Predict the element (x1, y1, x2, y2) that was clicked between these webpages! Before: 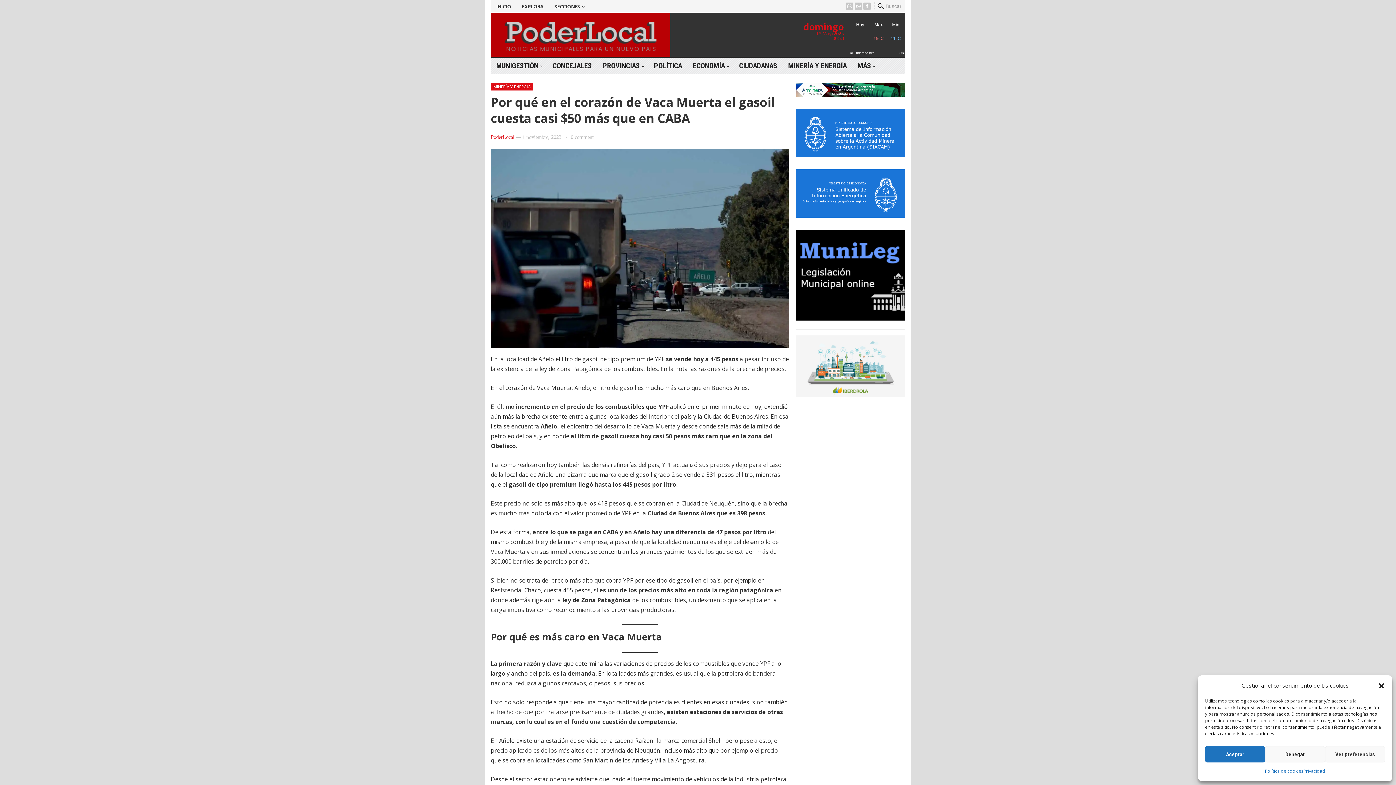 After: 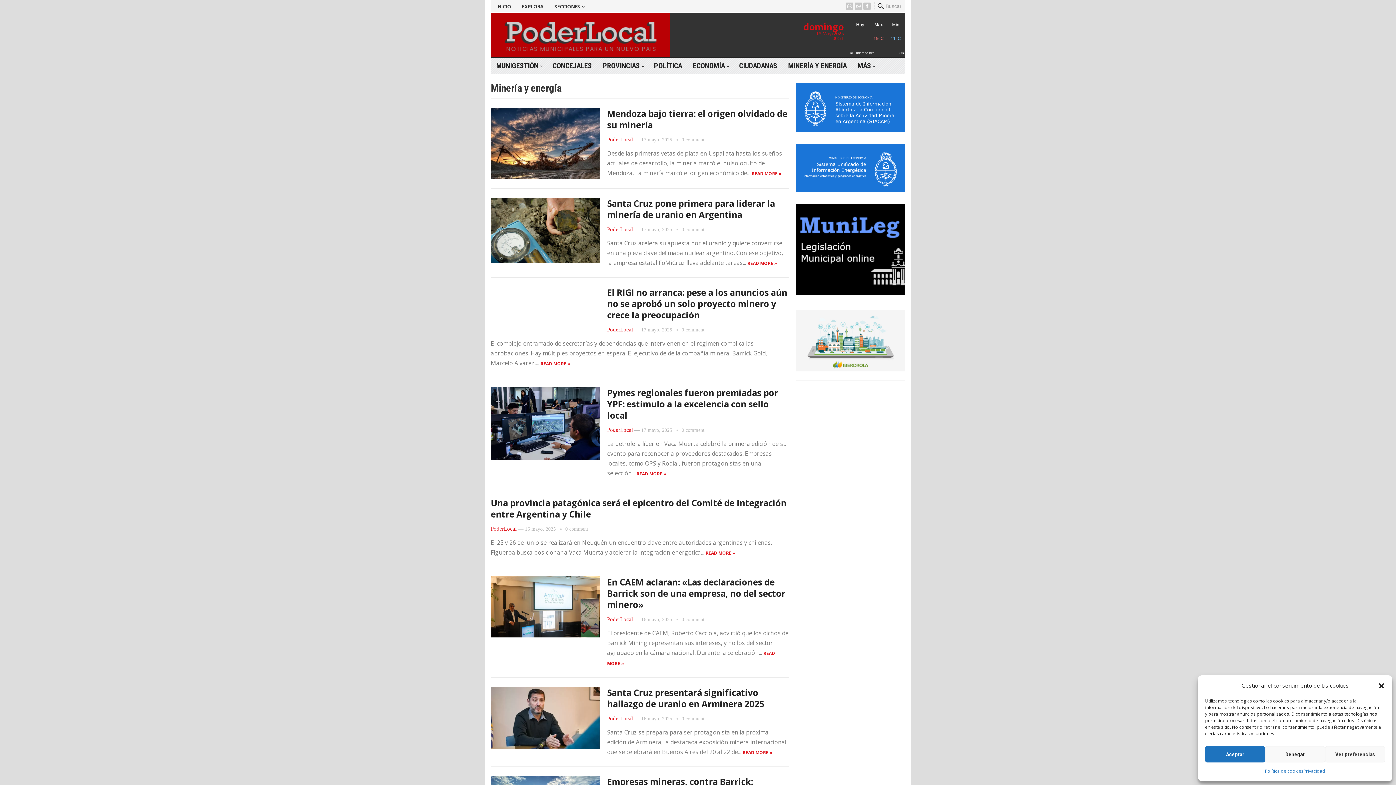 Action: label: MINERÍA Y ENERGÍA bbox: (782, 57, 852, 74)